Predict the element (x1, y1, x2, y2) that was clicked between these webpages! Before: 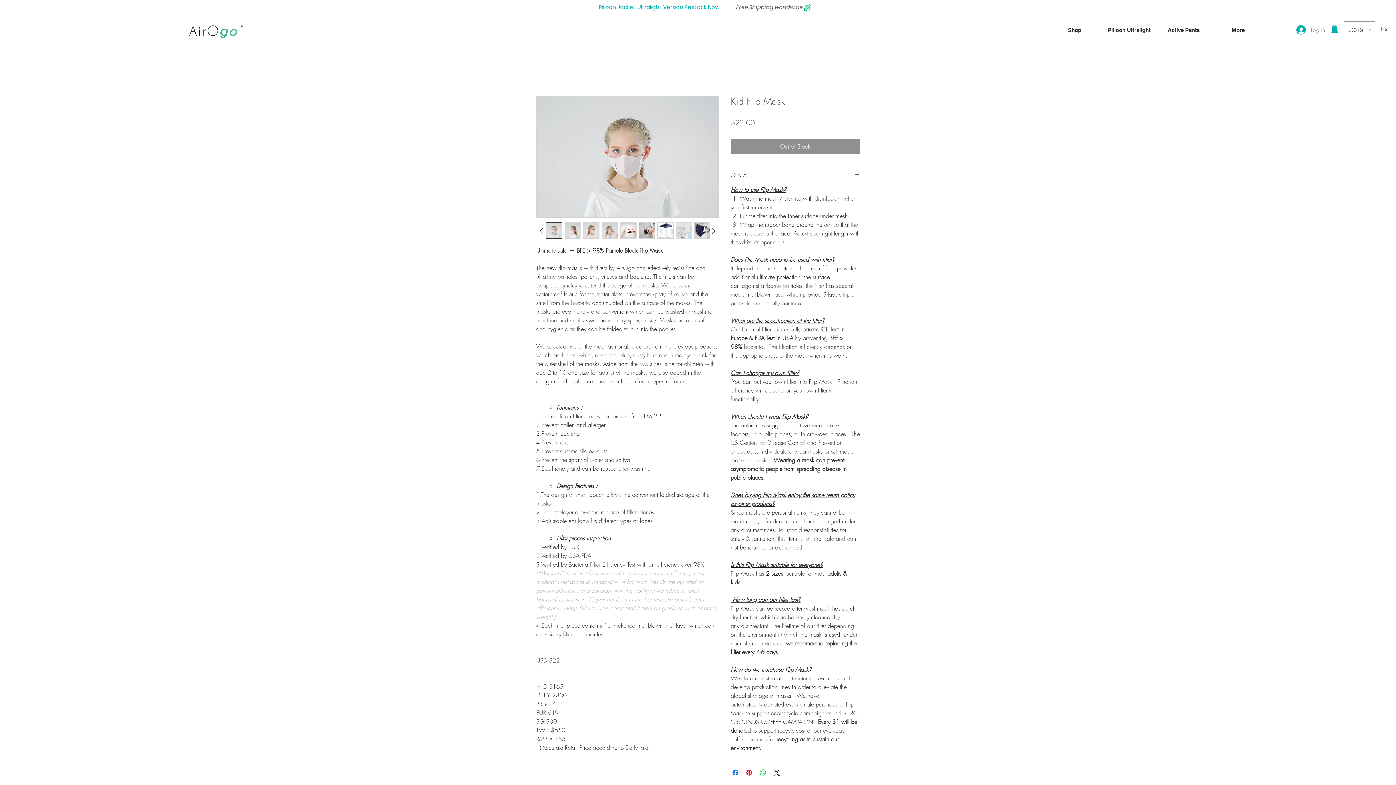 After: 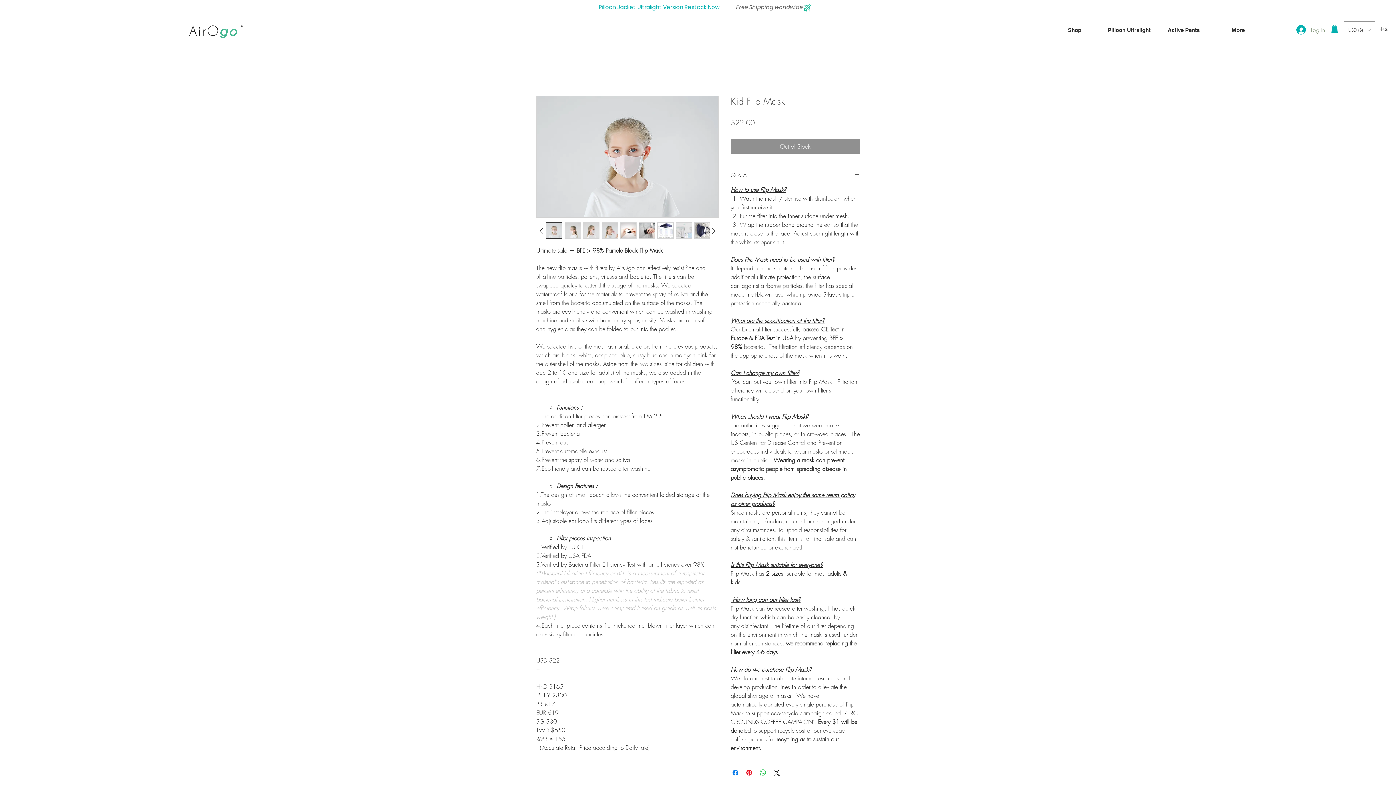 Action: bbox: (546, 222, 562, 239)